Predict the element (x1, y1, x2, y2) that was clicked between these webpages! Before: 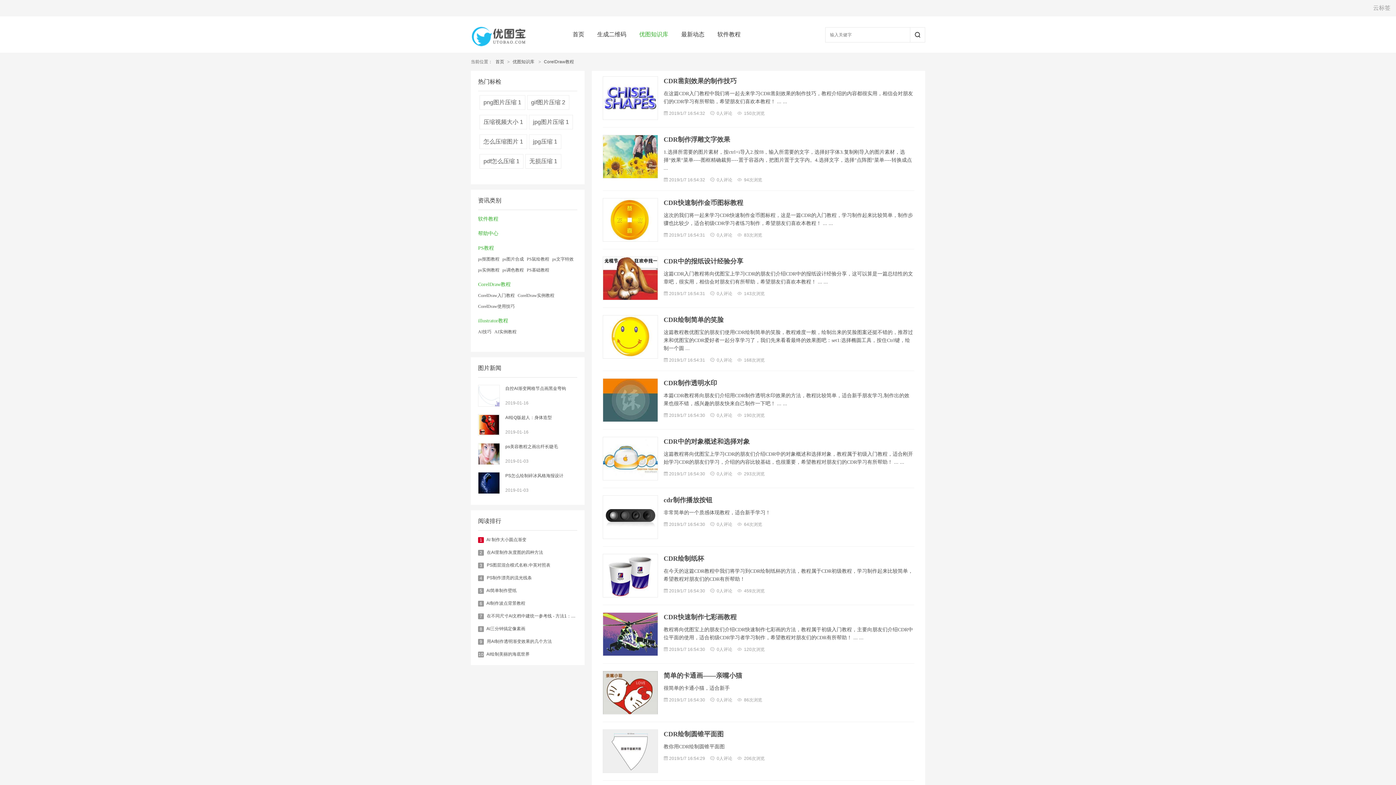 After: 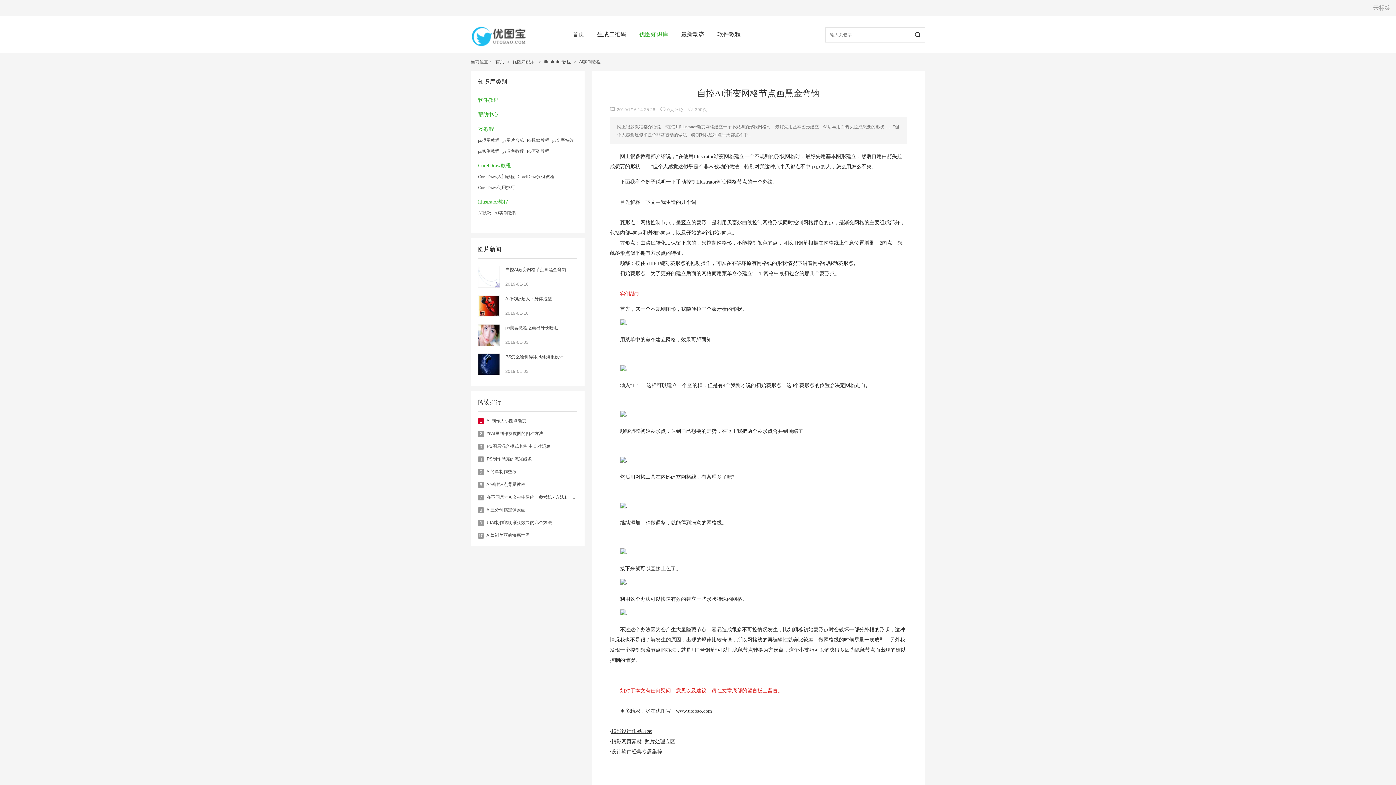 Action: bbox: (505, 385, 577, 399) label: 自控AI渐变网格节点画黑金弯钩